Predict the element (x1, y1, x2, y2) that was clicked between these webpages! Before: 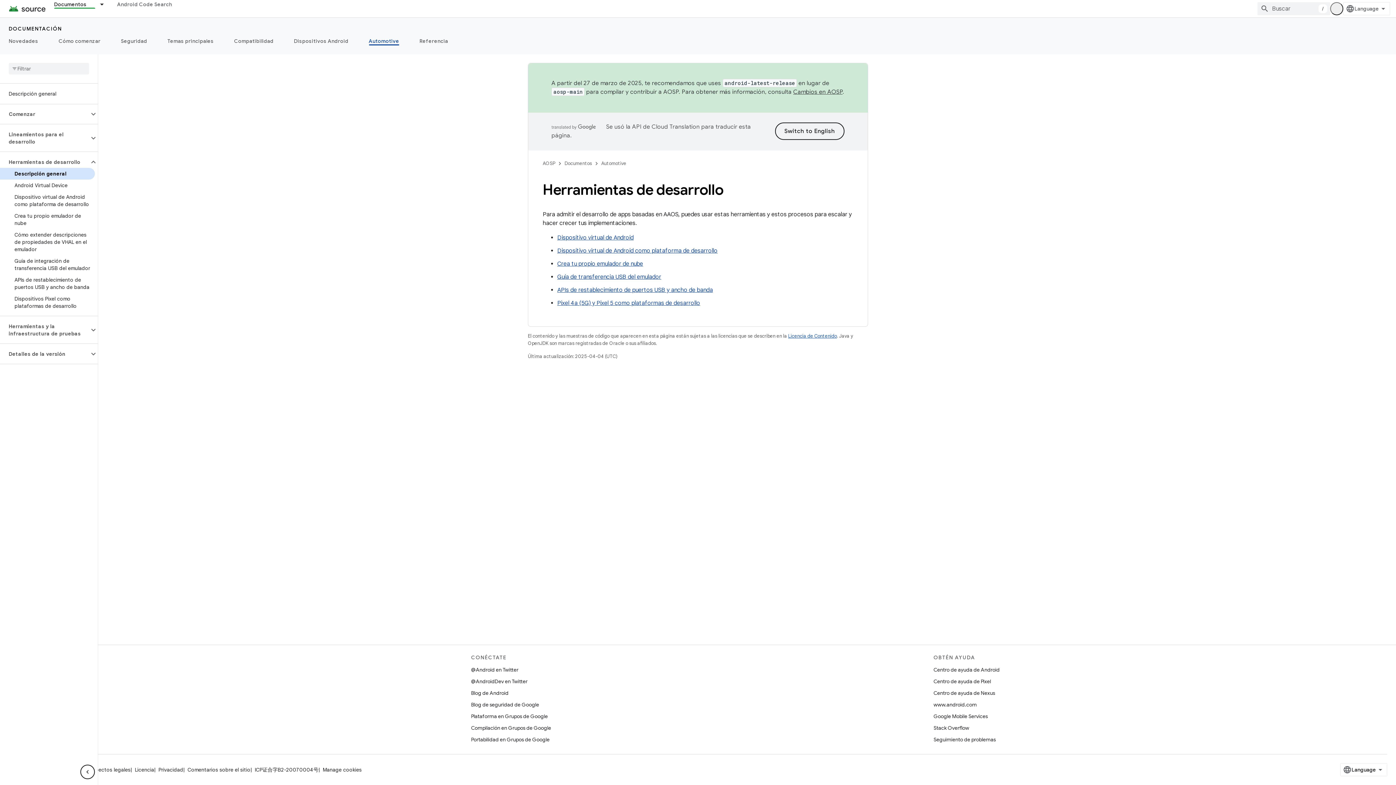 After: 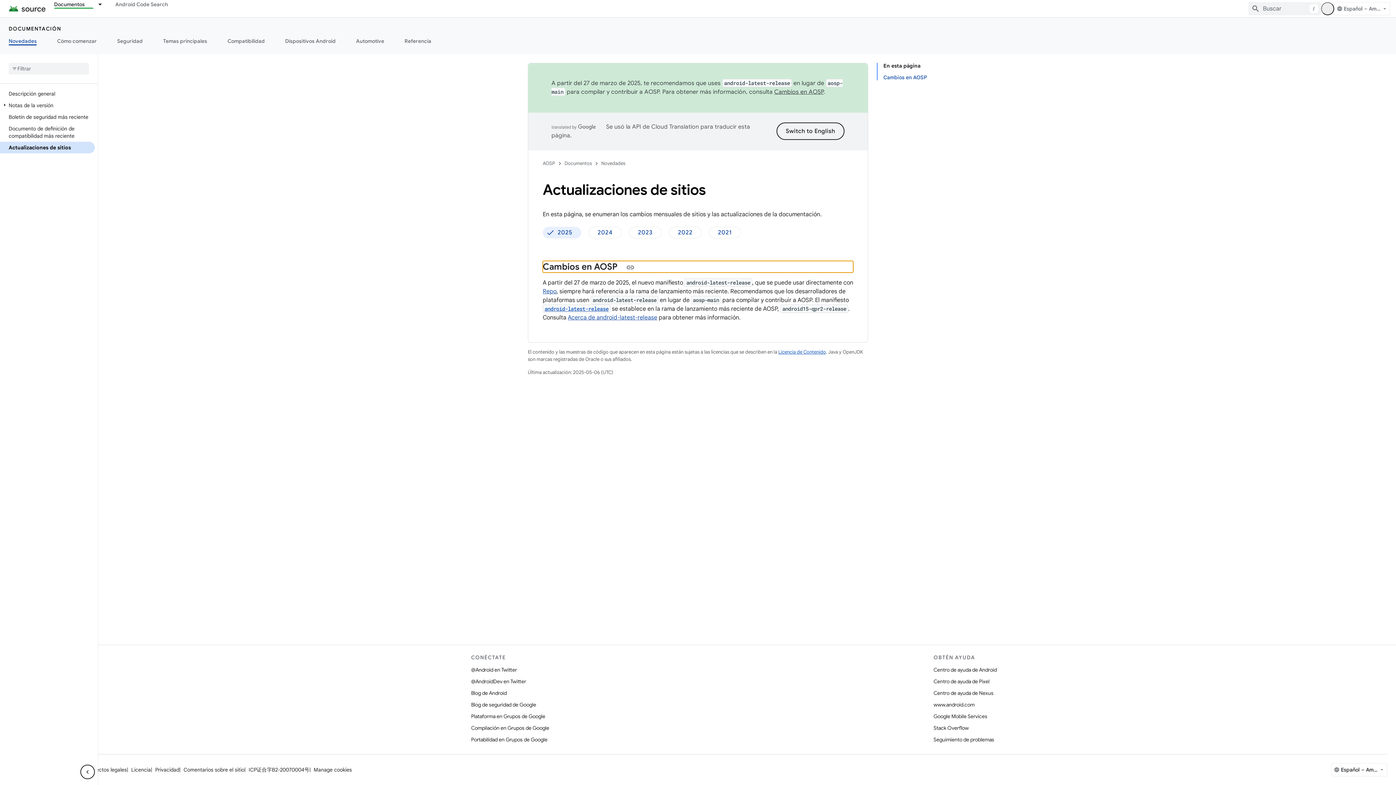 Action: bbox: (793, 88, 842, 95) label: Cambios en AOSP